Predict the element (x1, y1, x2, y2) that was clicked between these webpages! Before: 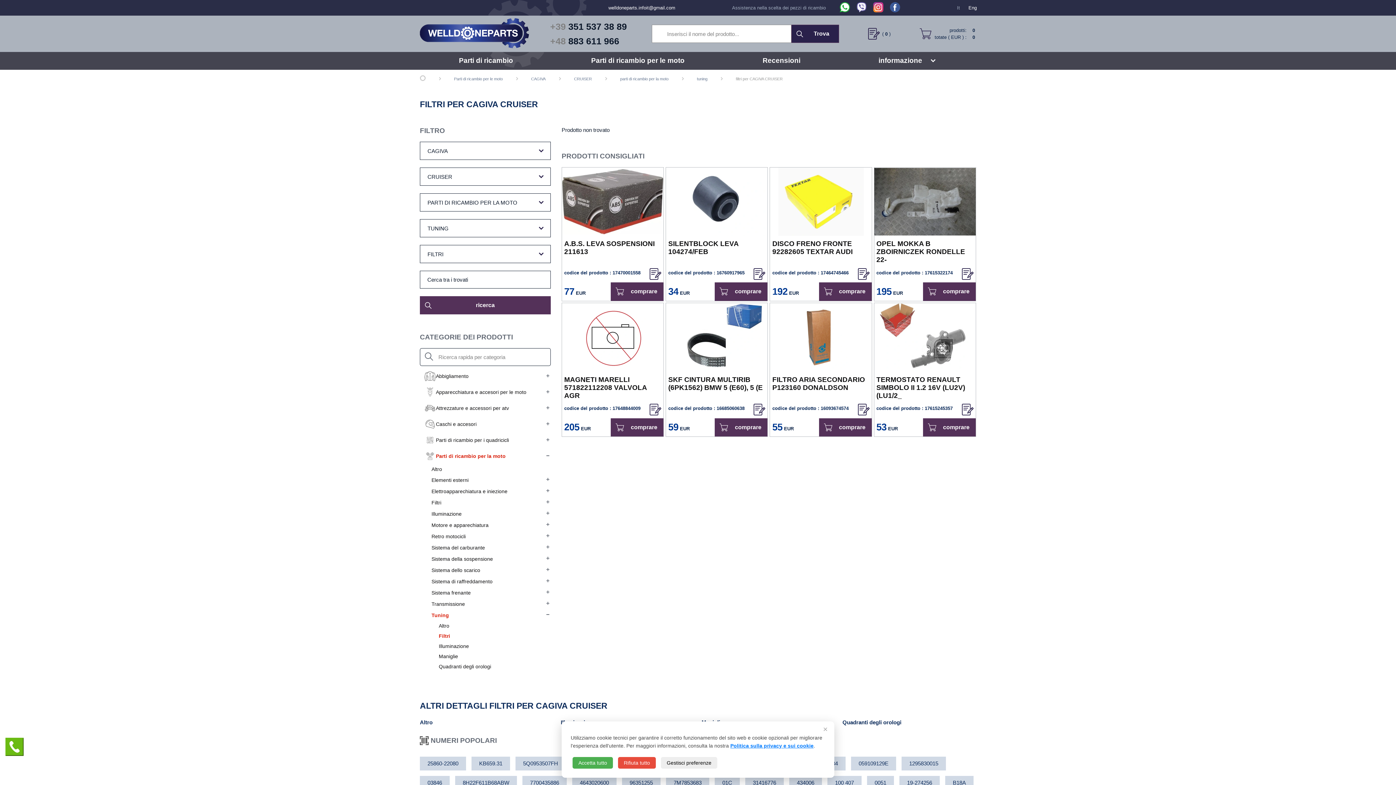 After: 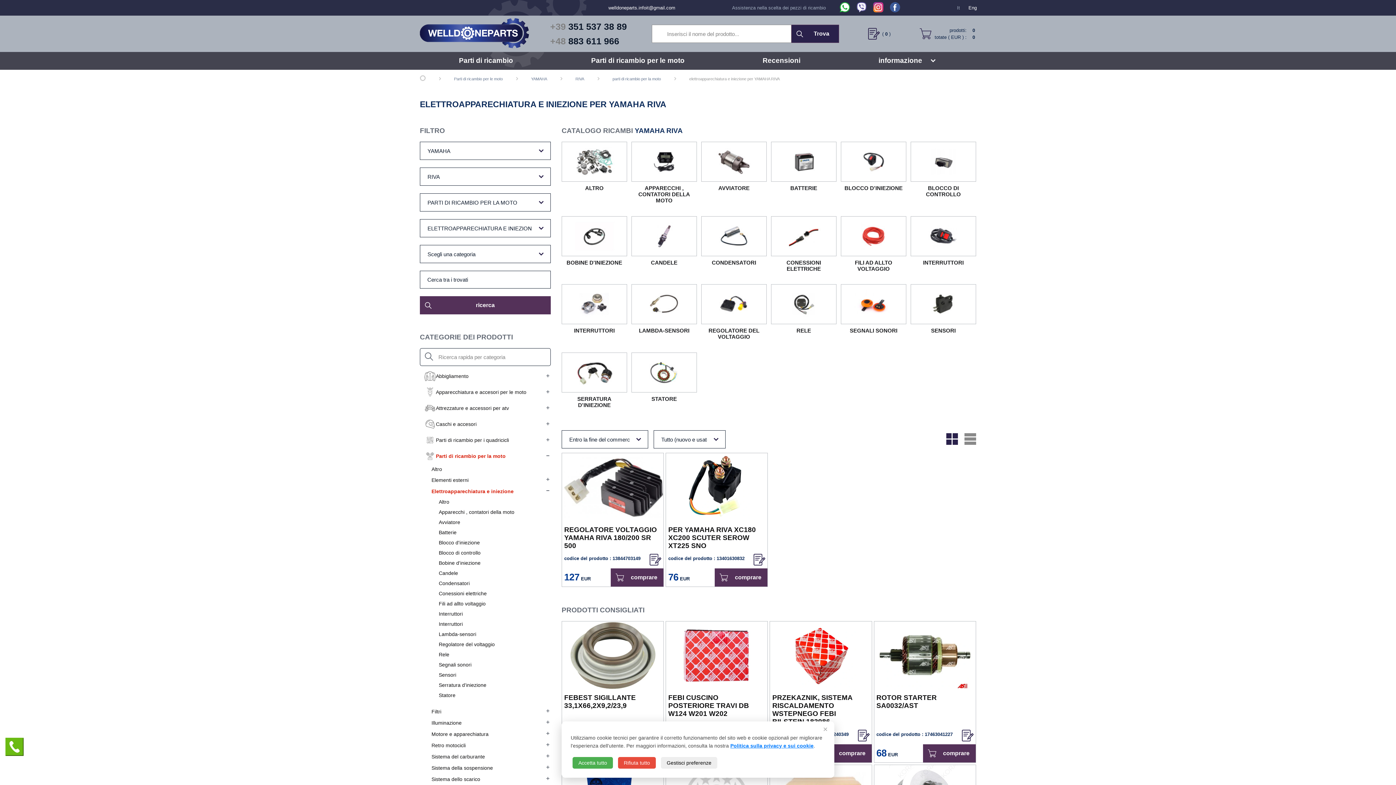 Action: bbox: (431, 488, 507, 494) label: Elettroapparechiatura e iniezione